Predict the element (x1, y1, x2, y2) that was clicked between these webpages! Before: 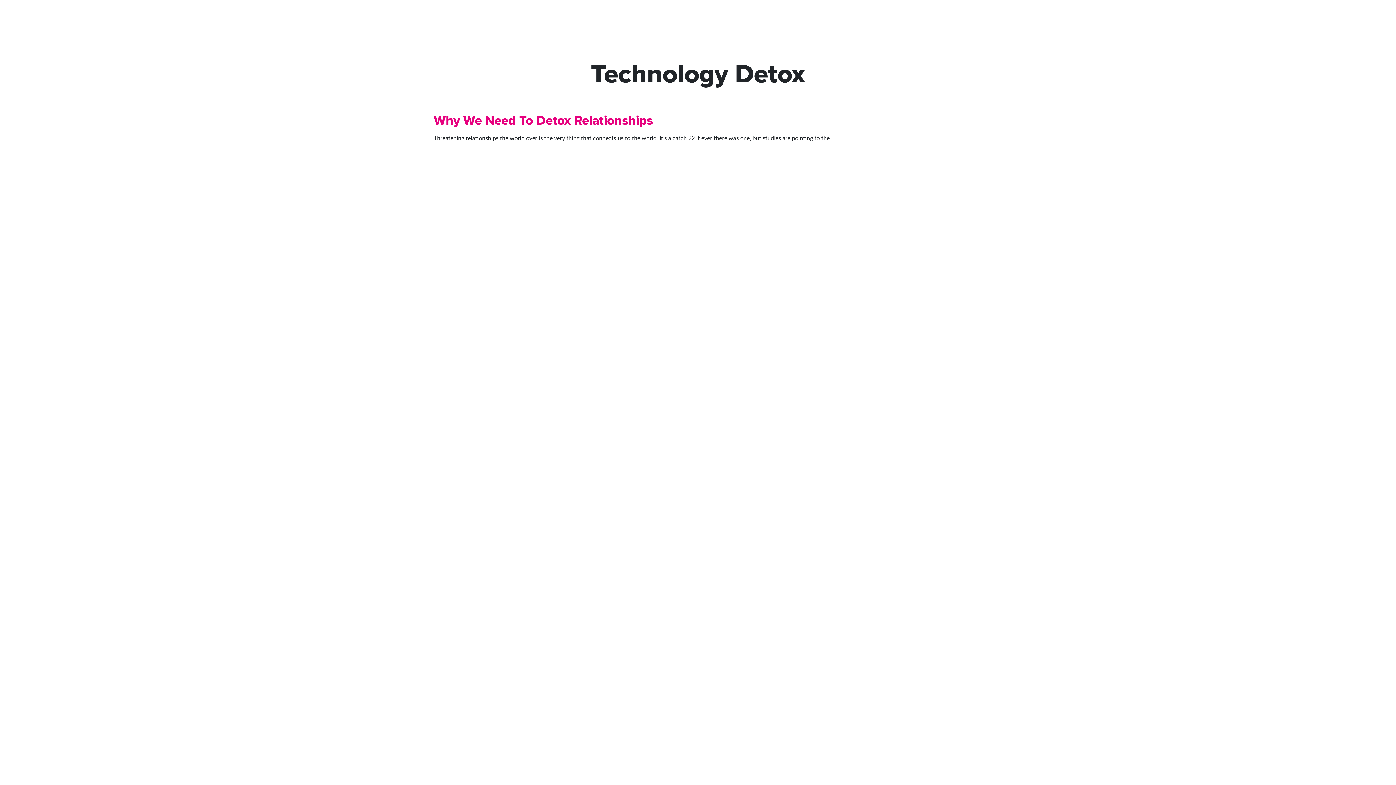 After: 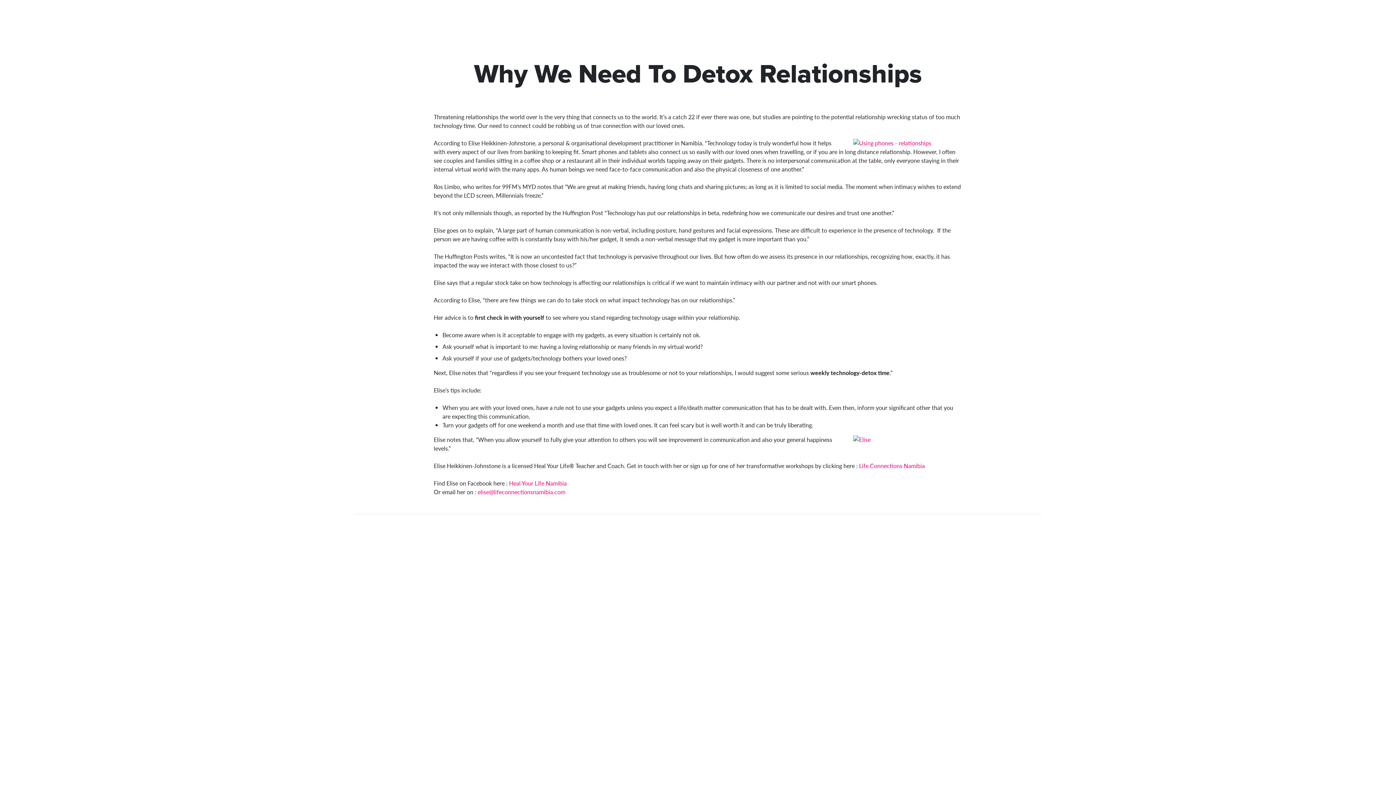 Action: label: Why We Need To Detox Relationships bbox: (433, 110, 653, 129)